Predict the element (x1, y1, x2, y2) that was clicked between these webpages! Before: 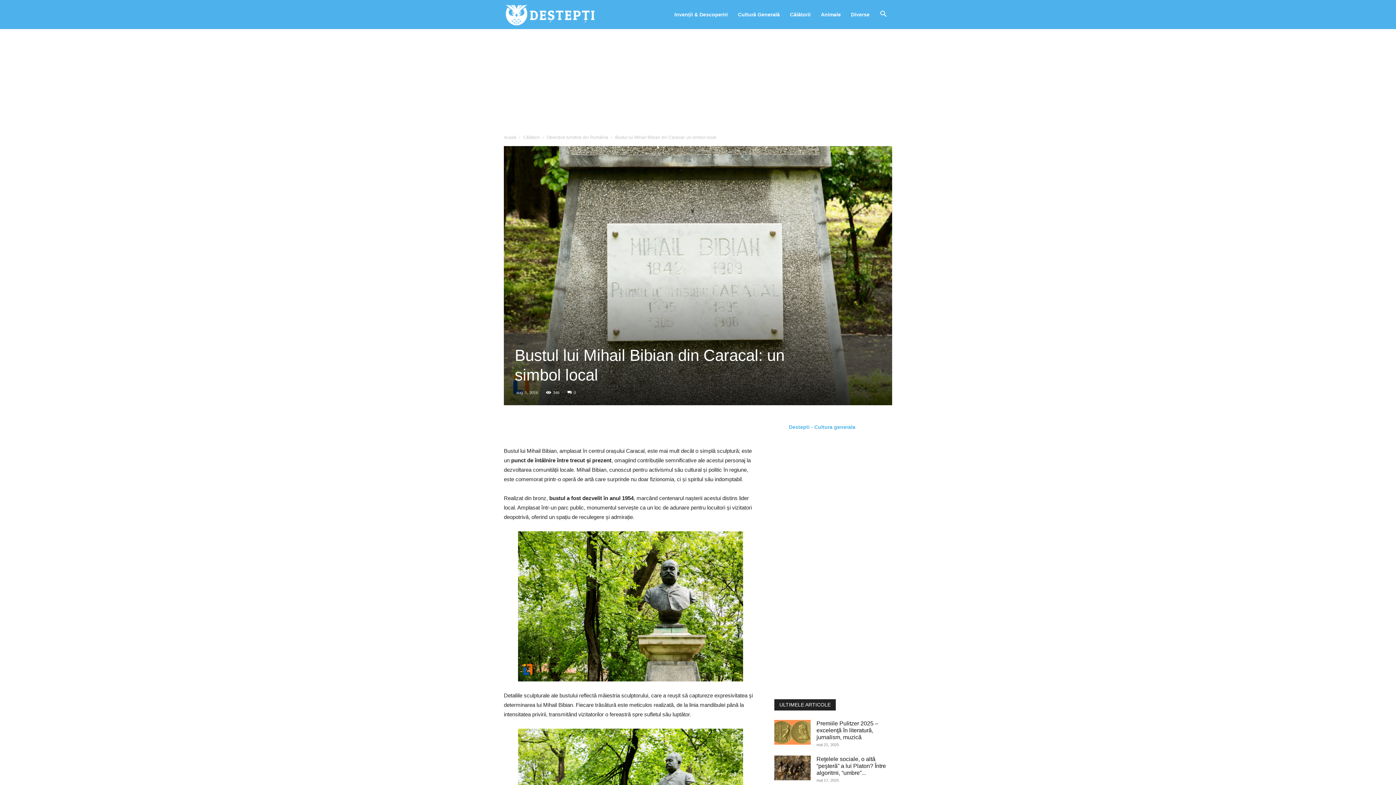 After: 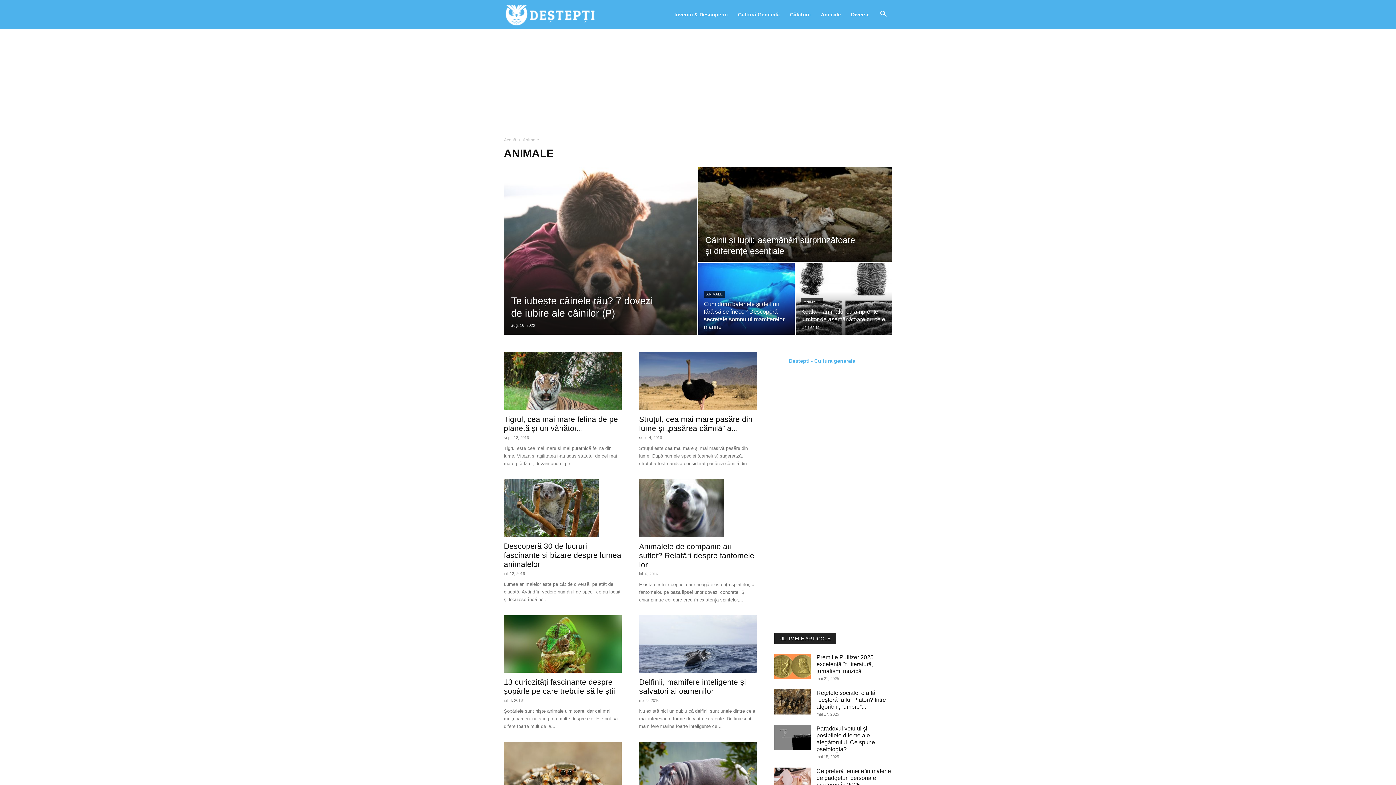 Action: bbox: (816, 0, 846, 29) label: Animale